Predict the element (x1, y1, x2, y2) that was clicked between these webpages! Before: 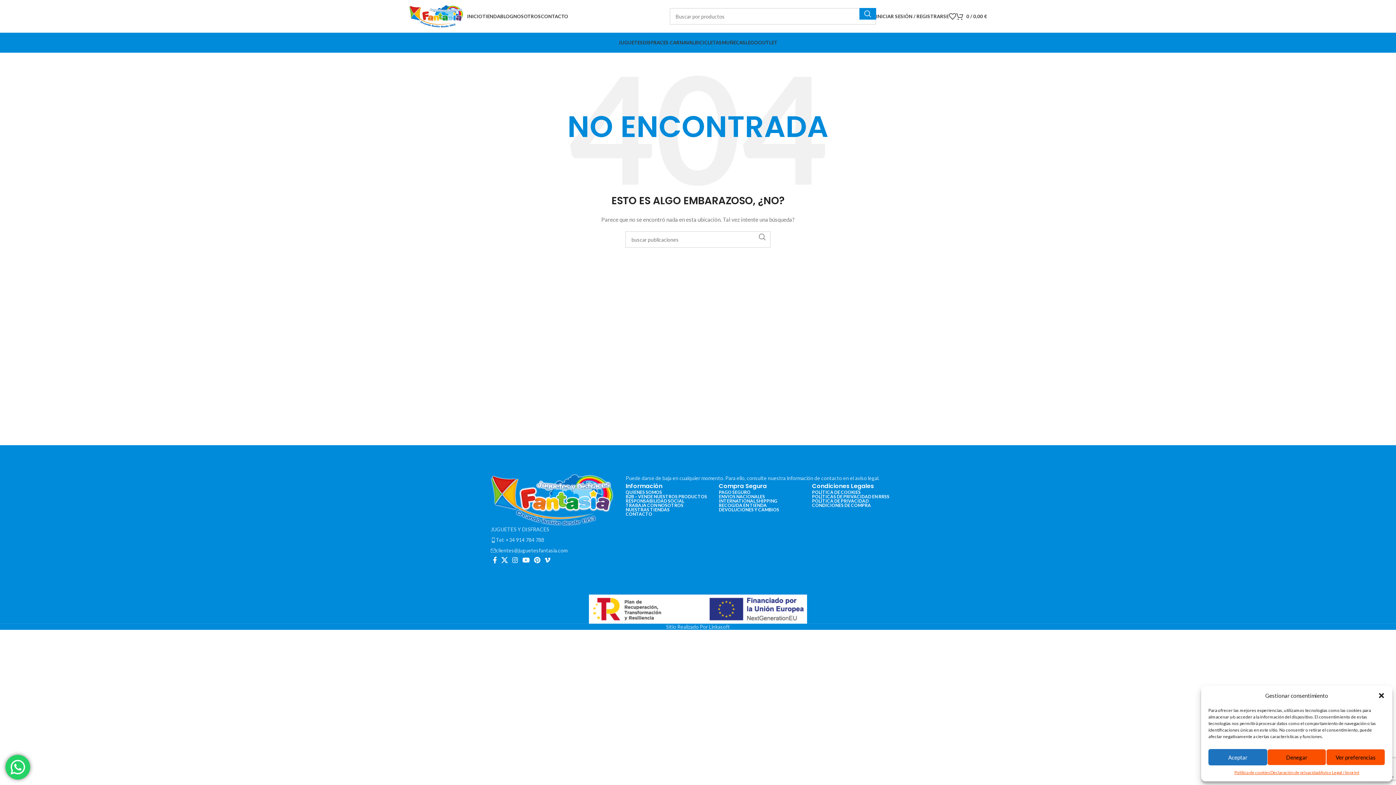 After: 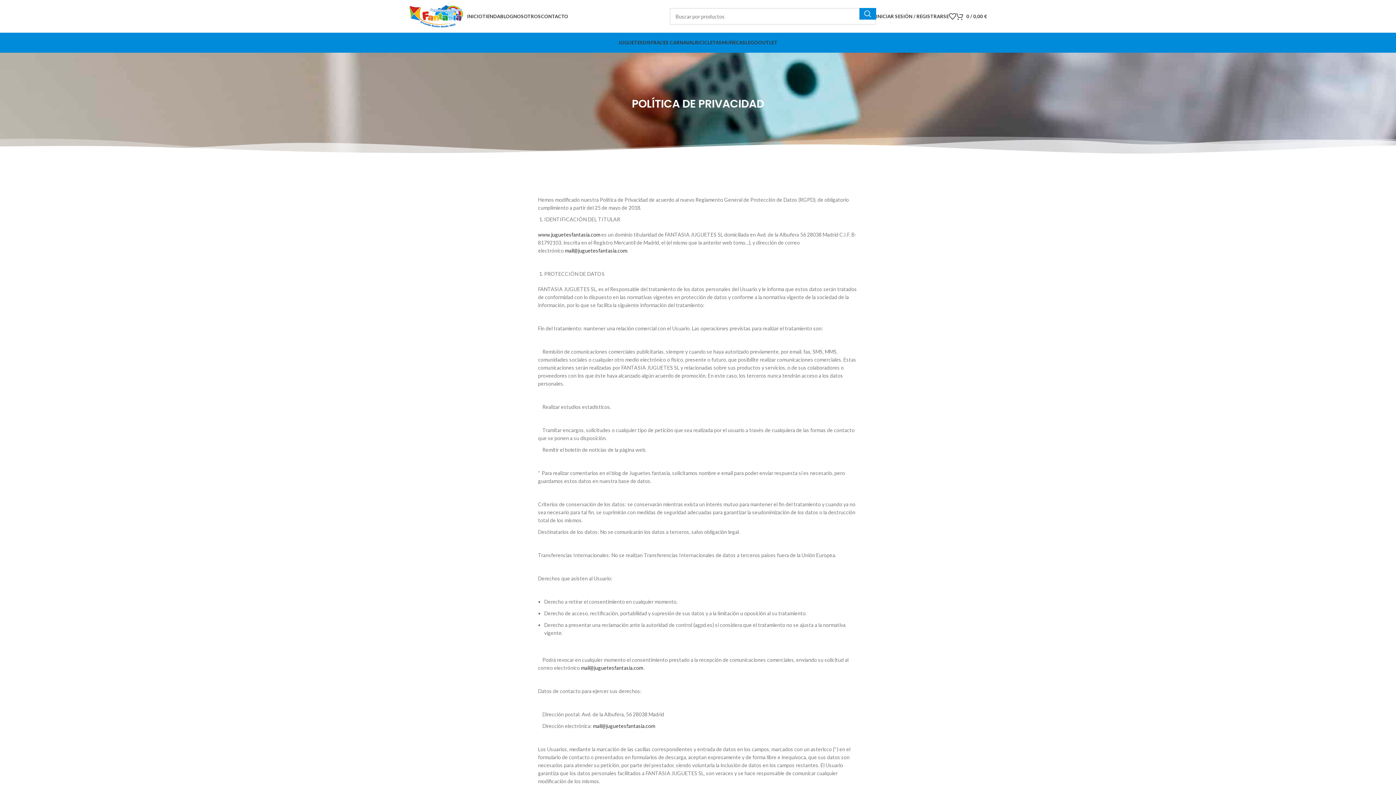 Action: bbox: (812, 499, 905, 503) label: POLÍTICA DE PRIVACIDAD